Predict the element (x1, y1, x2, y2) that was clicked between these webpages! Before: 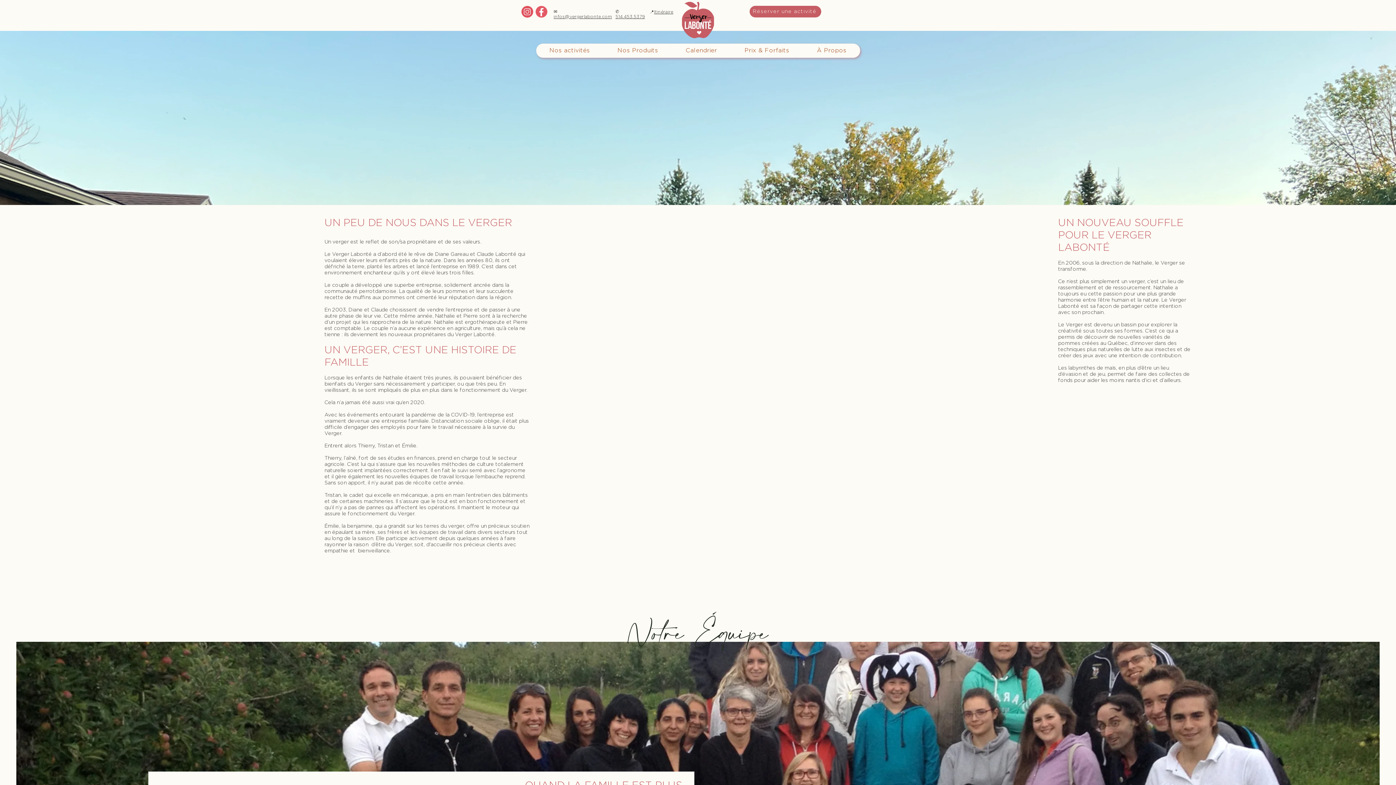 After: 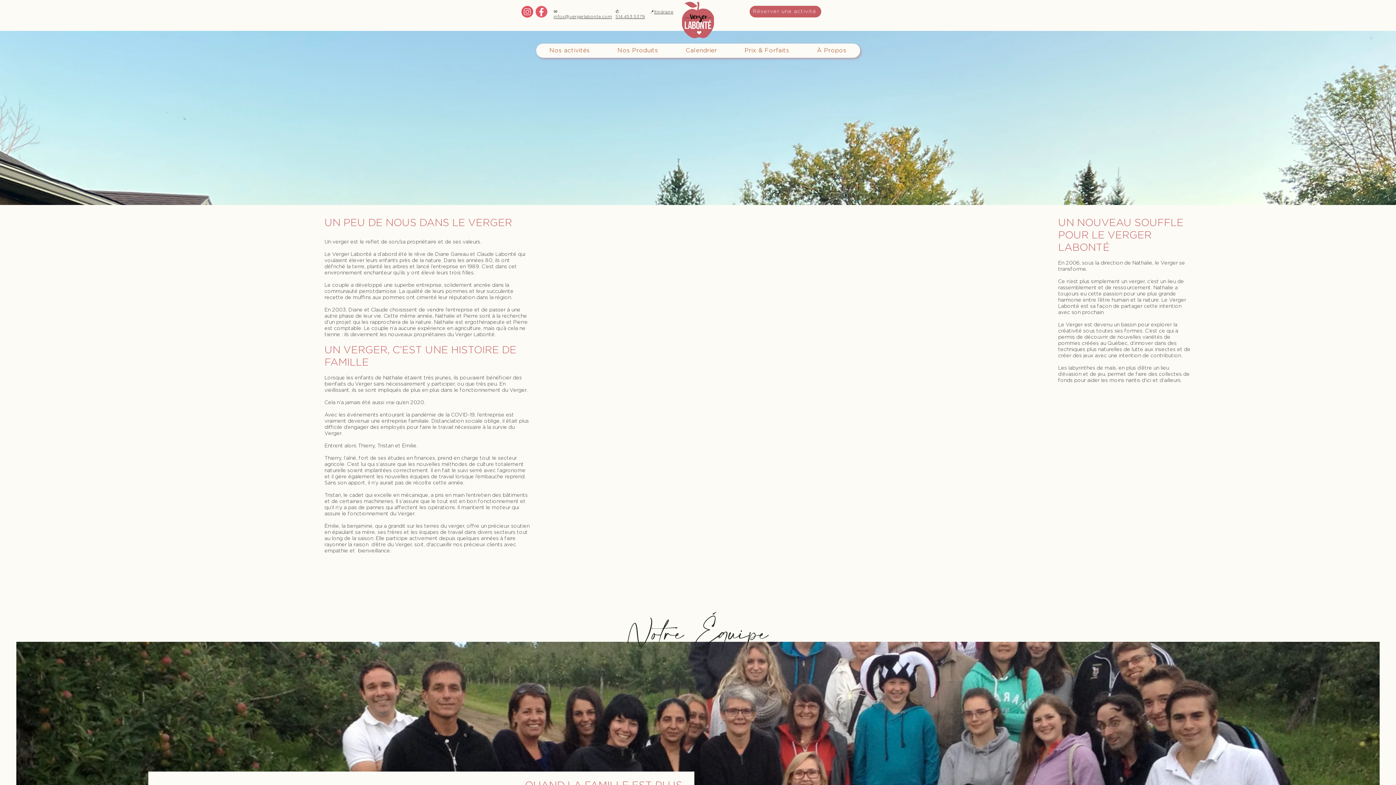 Action: bbox: (553, 14, 612, 18) label: infos@vergerlabonte.com